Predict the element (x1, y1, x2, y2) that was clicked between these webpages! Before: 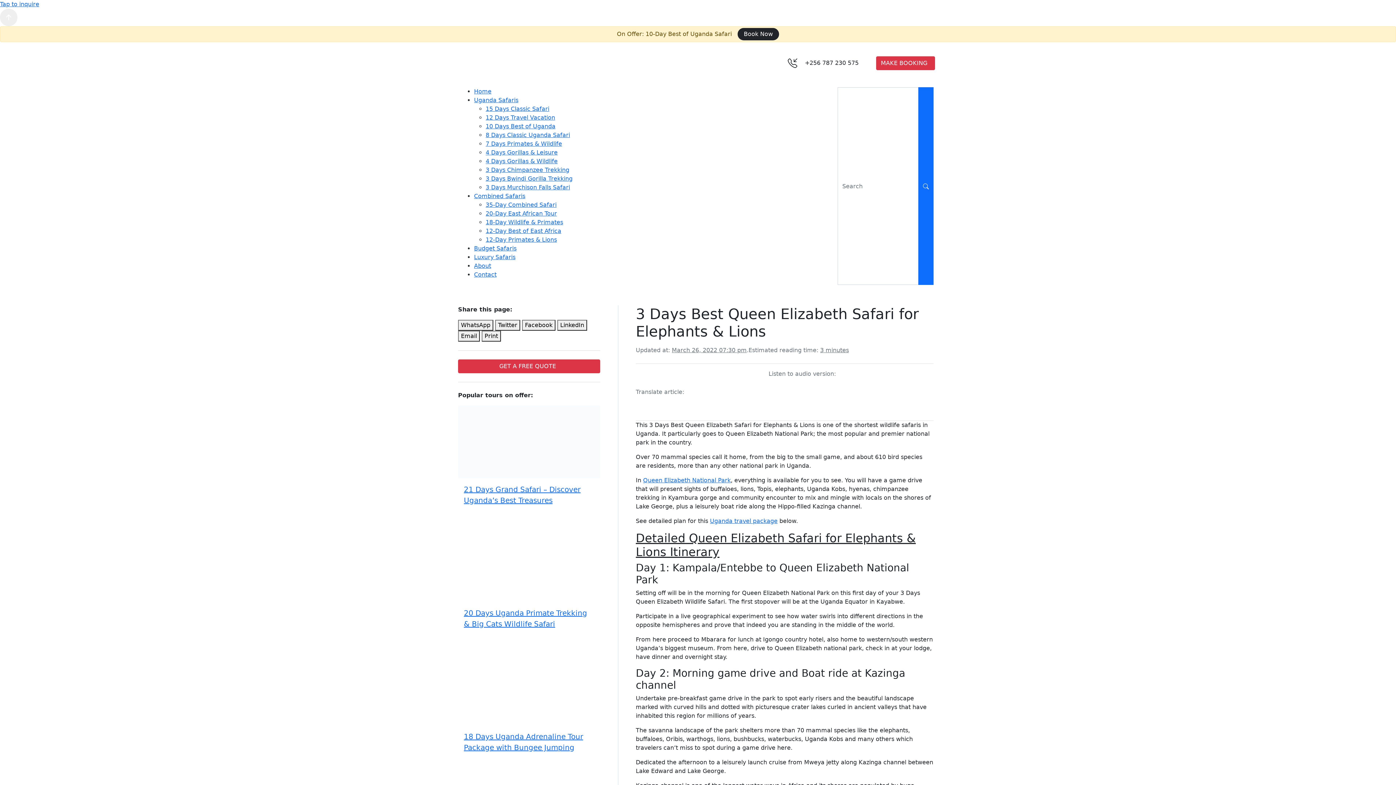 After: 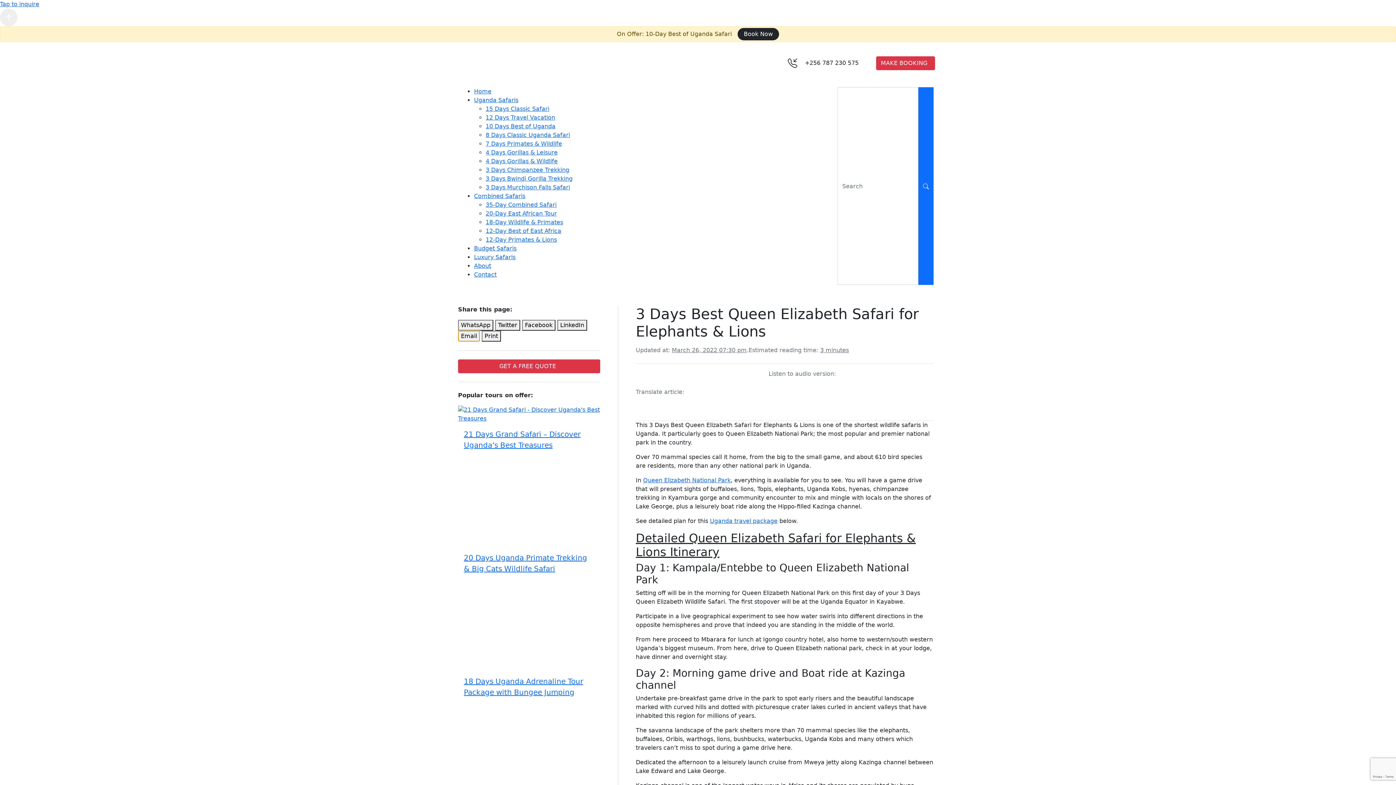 Action: bbox: (458, 330, 480, 341) label: Share through Email